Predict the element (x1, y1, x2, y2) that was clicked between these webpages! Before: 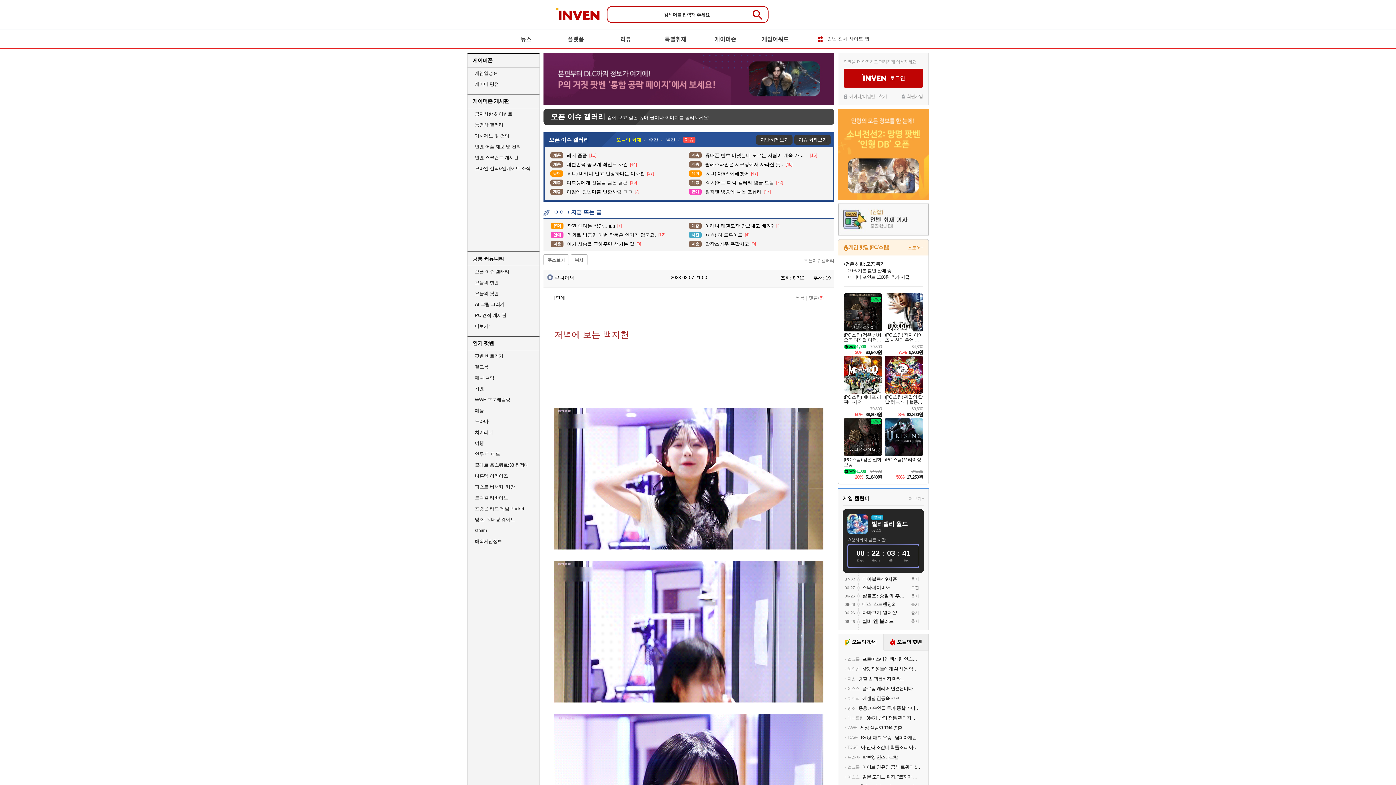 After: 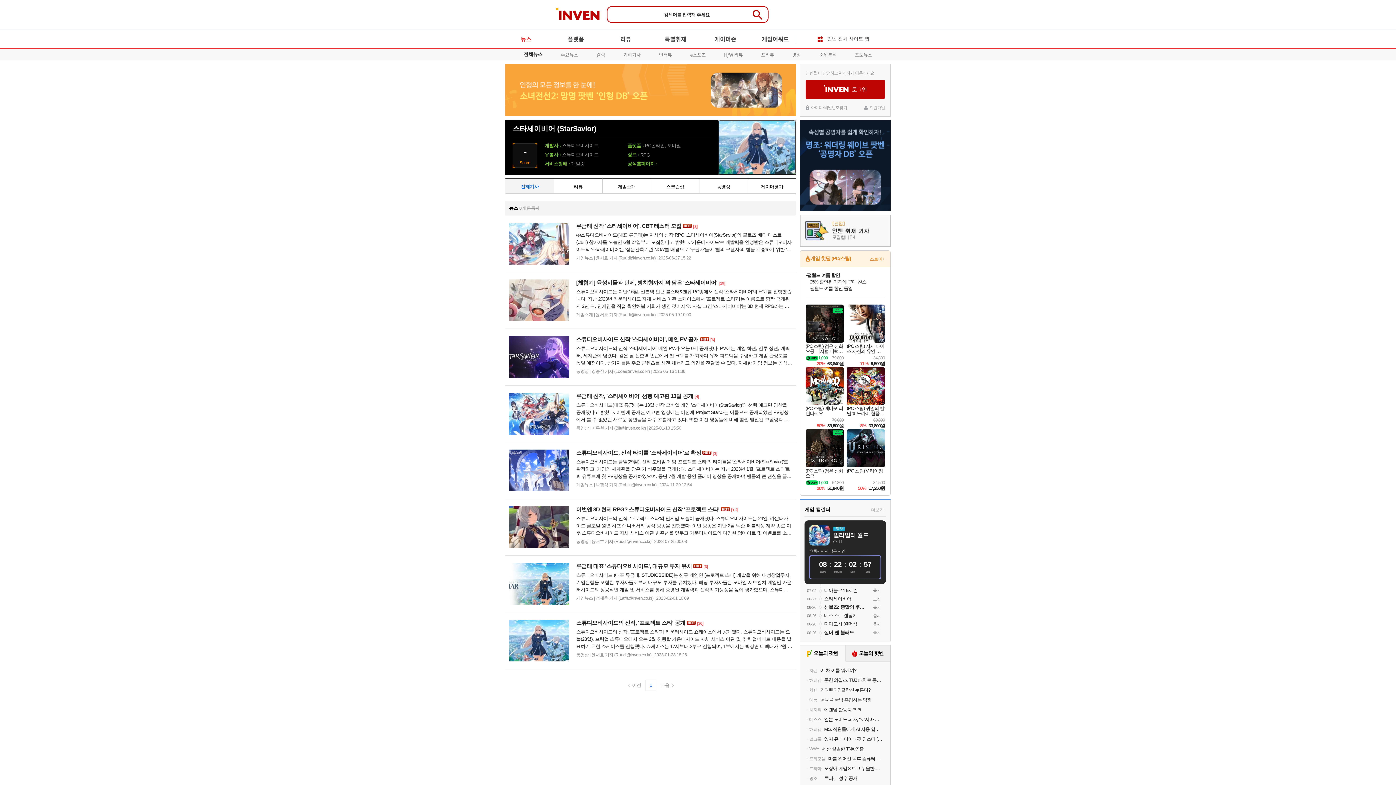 Action: label: 스타세이비어 bbox: (862, 584, 905, 591)